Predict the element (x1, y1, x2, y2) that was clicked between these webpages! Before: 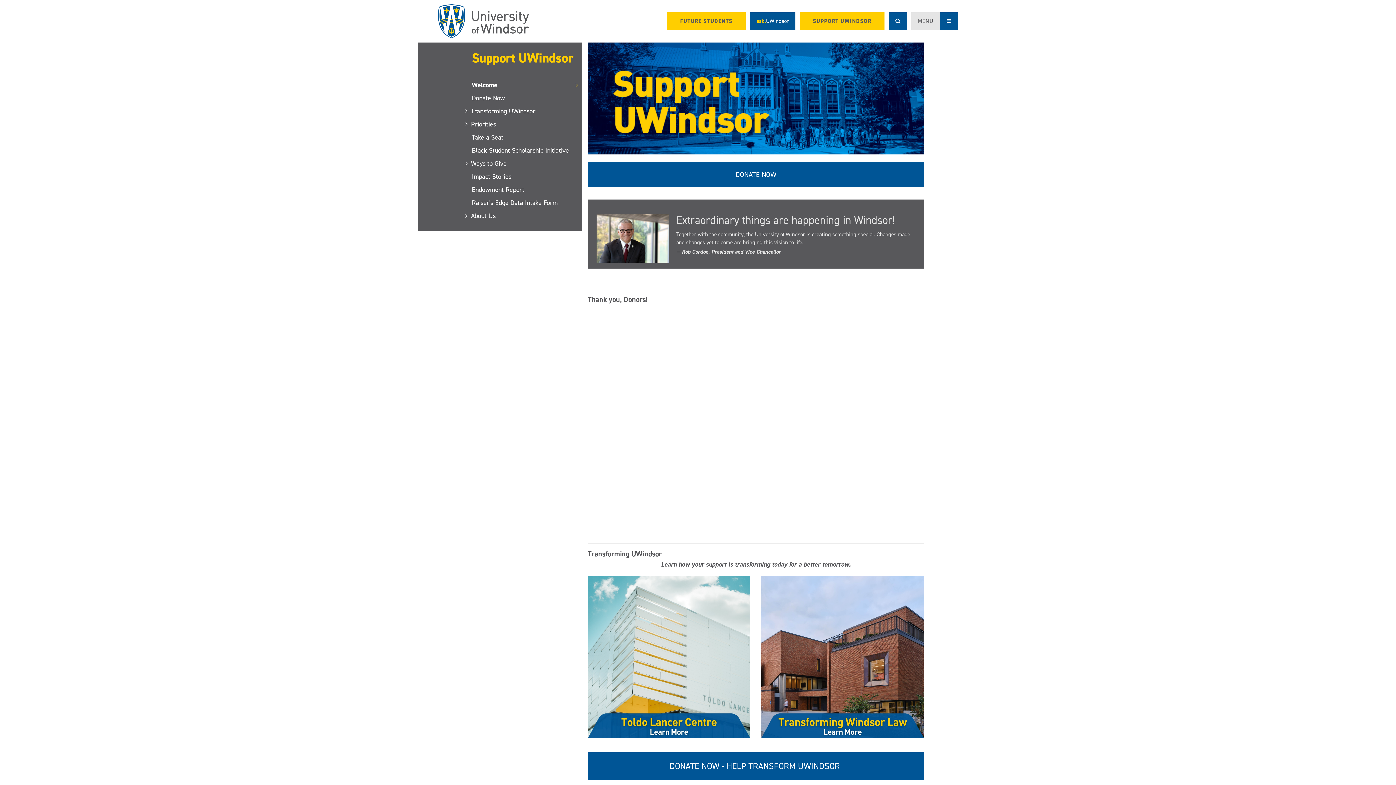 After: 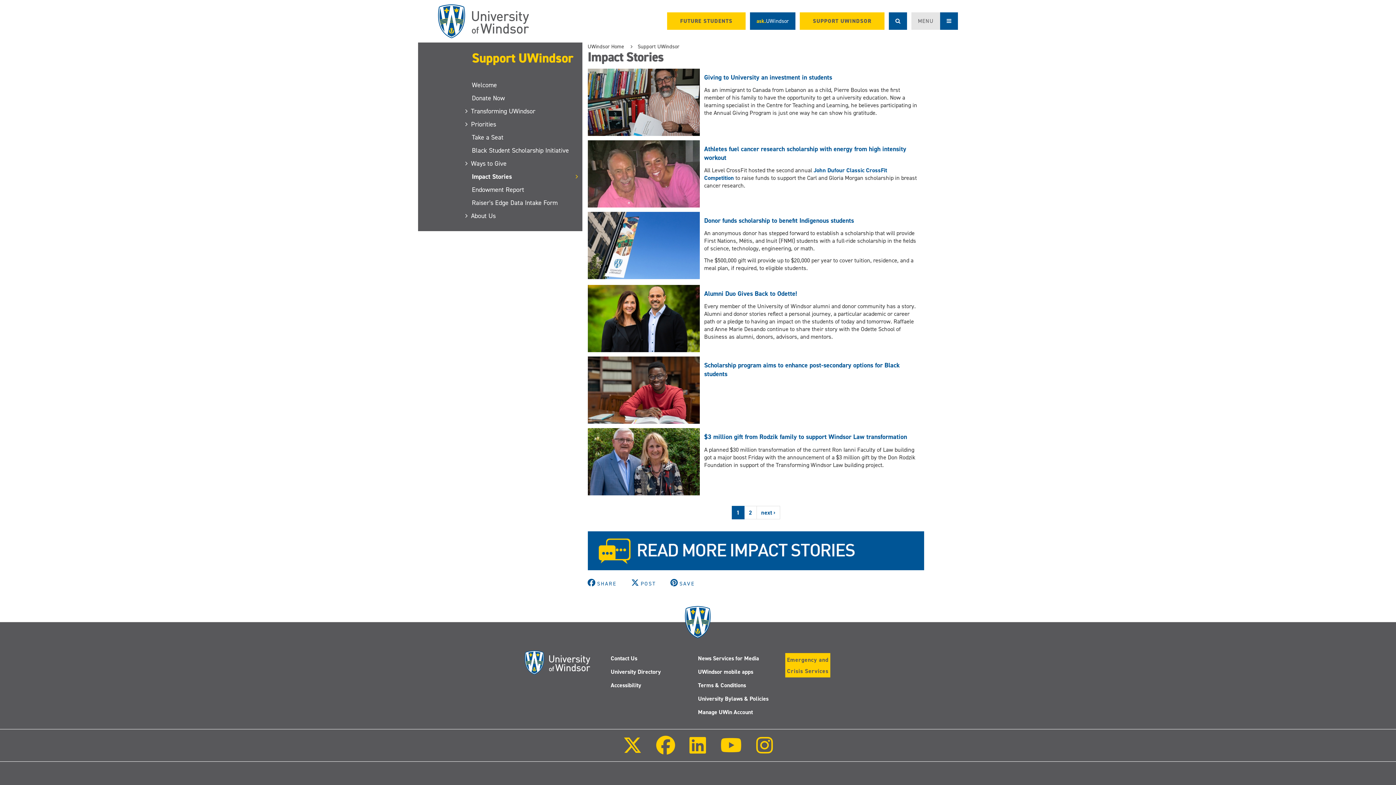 Action: label: Impact Stories bbox: (472, 170, 582, 183)